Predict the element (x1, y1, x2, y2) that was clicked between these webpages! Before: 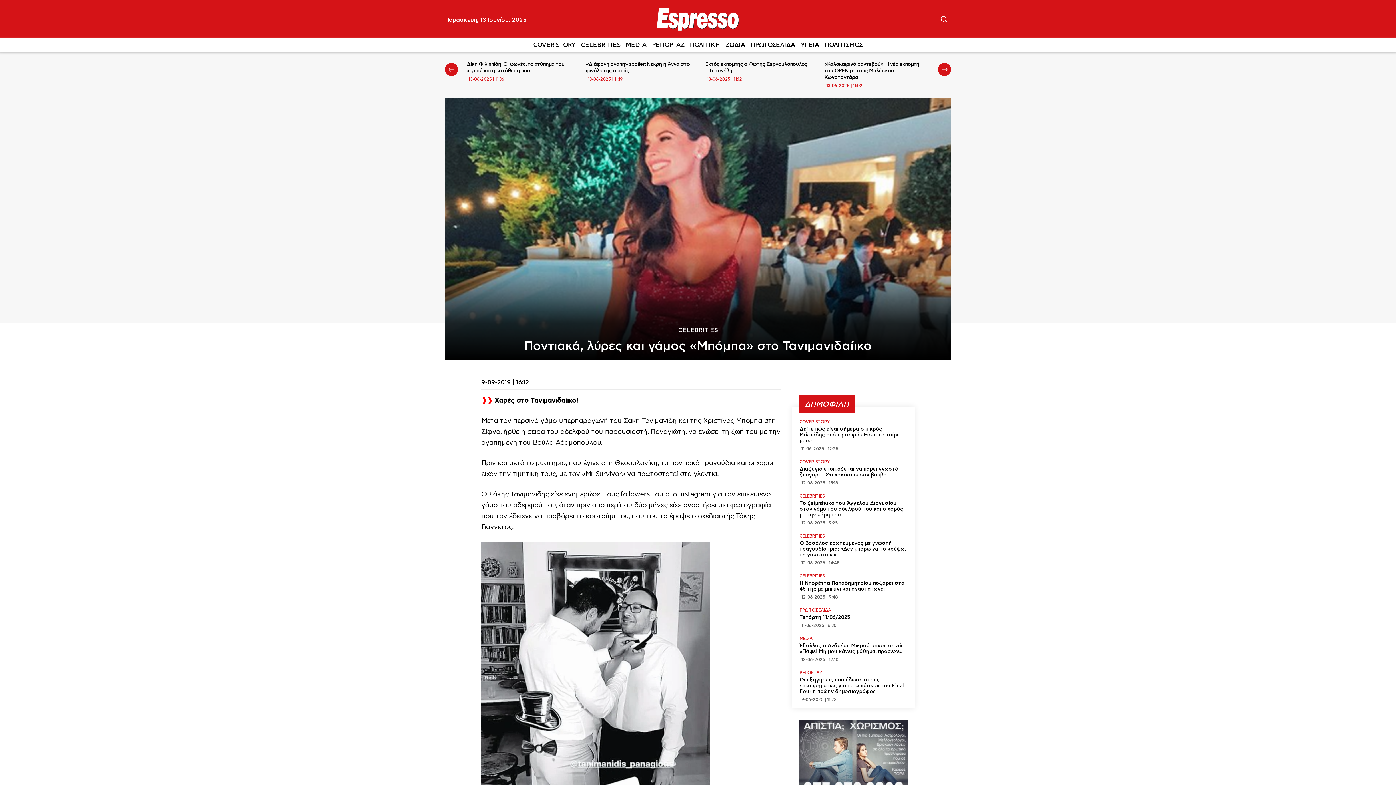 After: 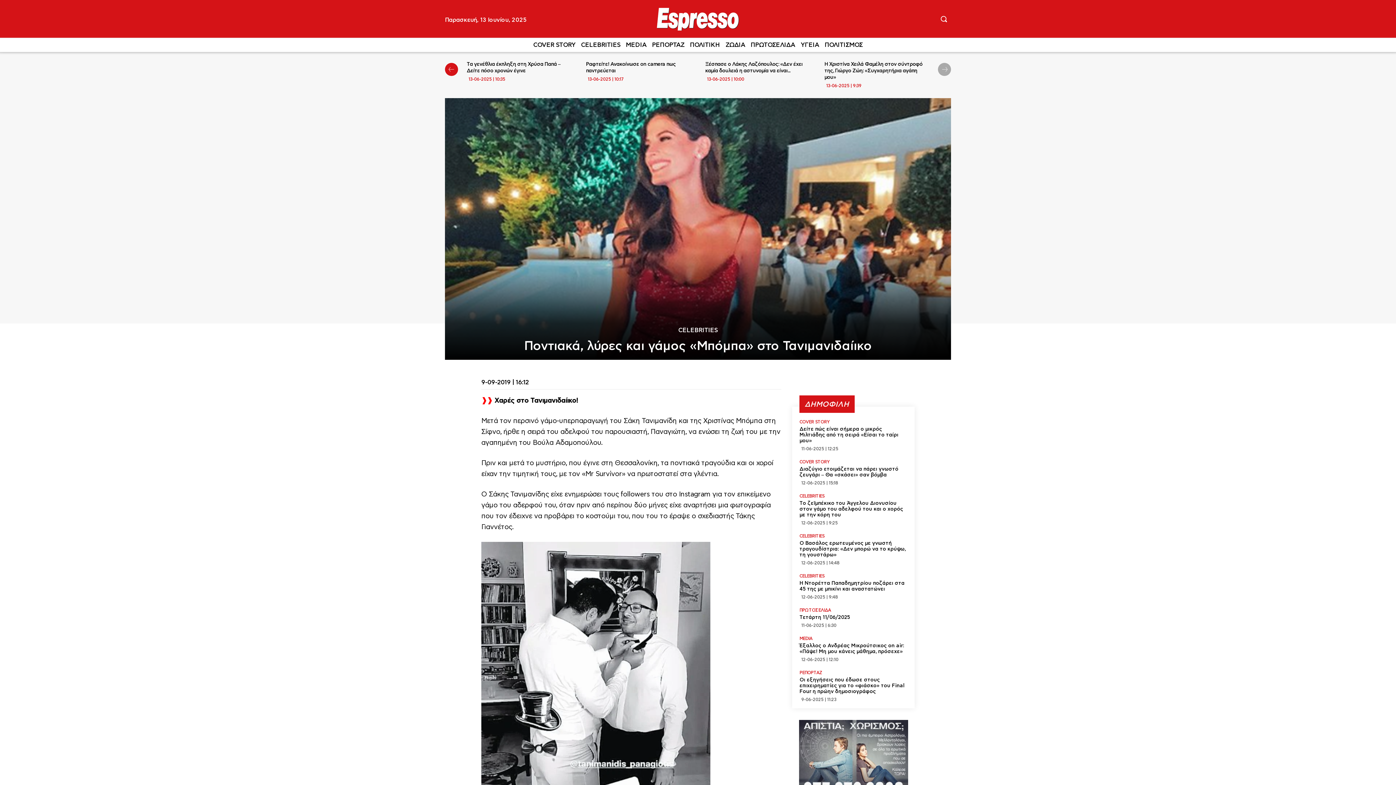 Action: bbox: (938, 62, 951, 76) label: next-page